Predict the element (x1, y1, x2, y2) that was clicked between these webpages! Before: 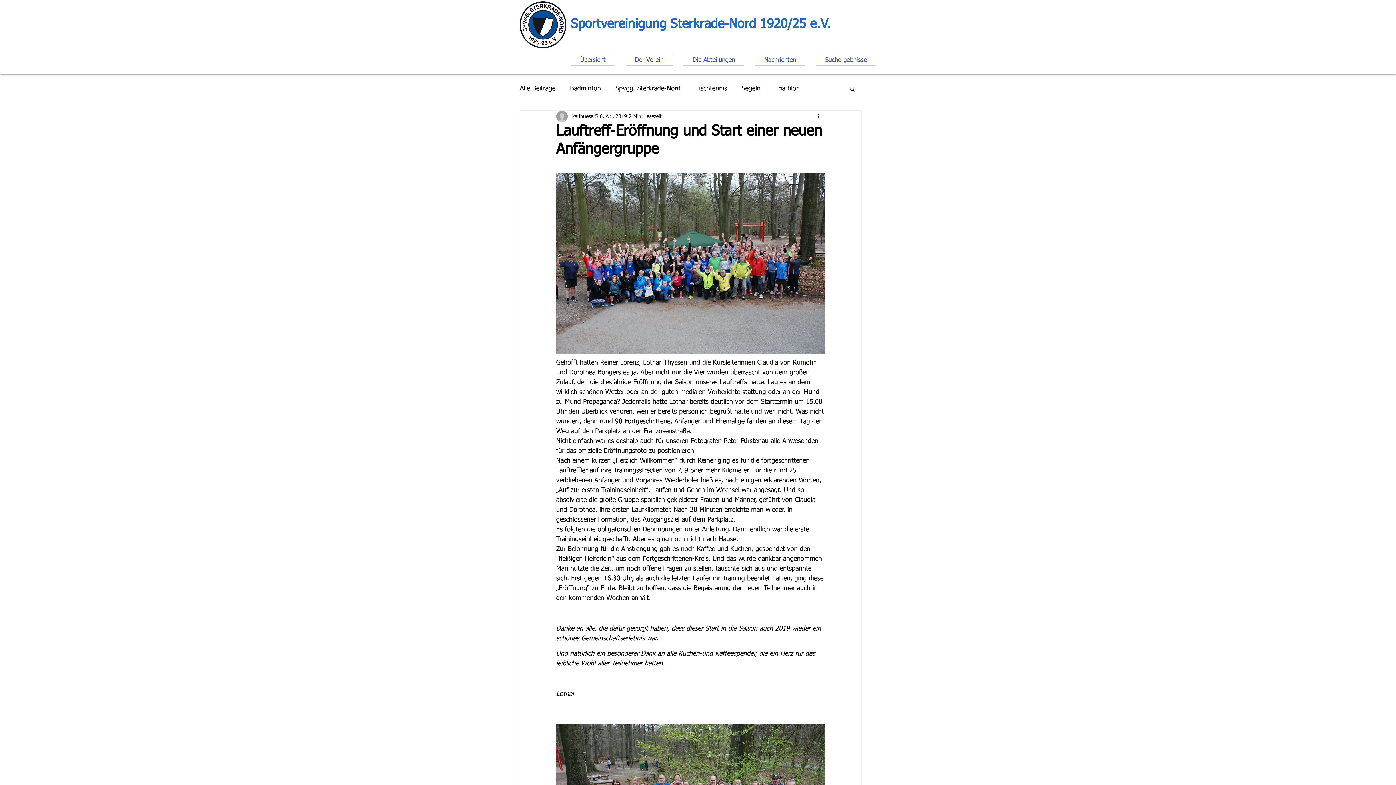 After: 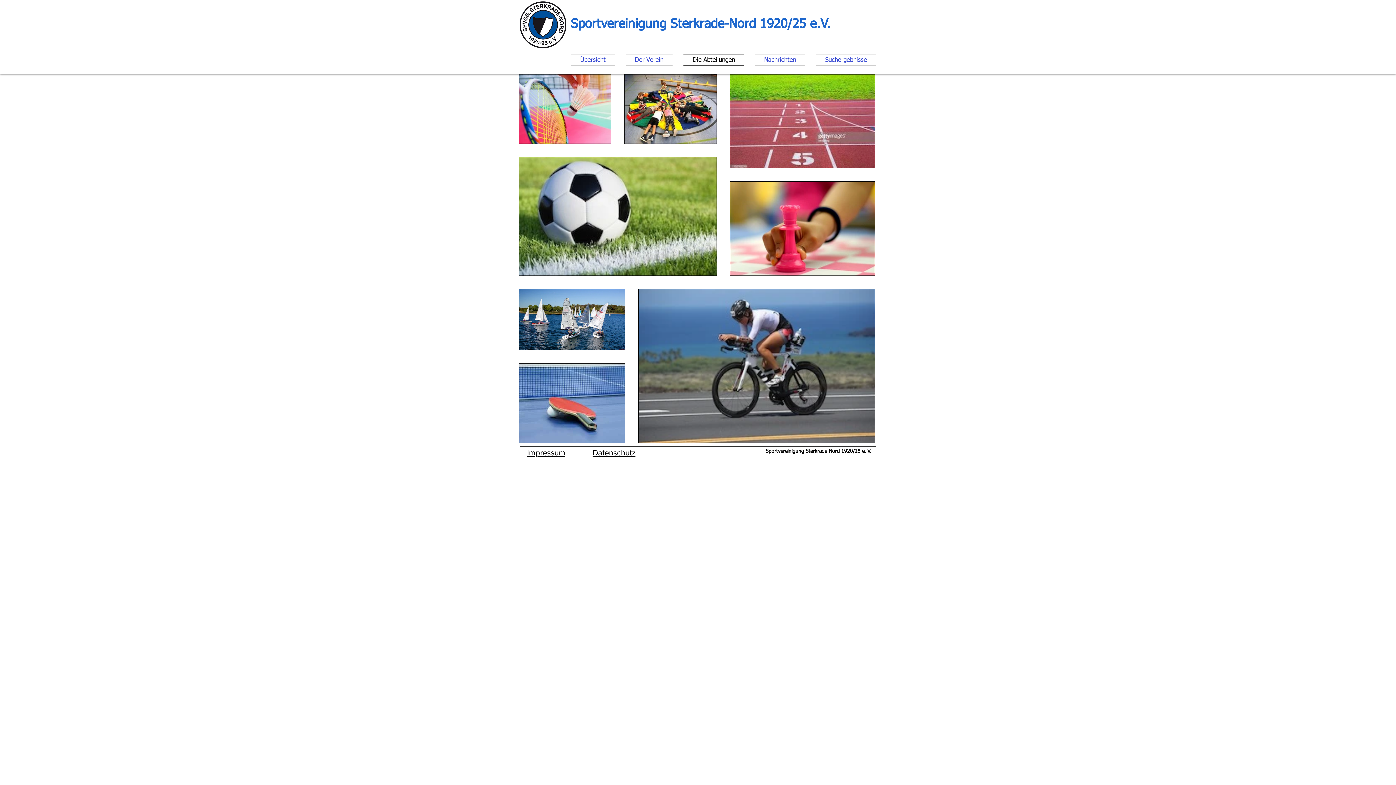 Action: label: Die Abteilungen bbox: (678, 54, 749, 66)